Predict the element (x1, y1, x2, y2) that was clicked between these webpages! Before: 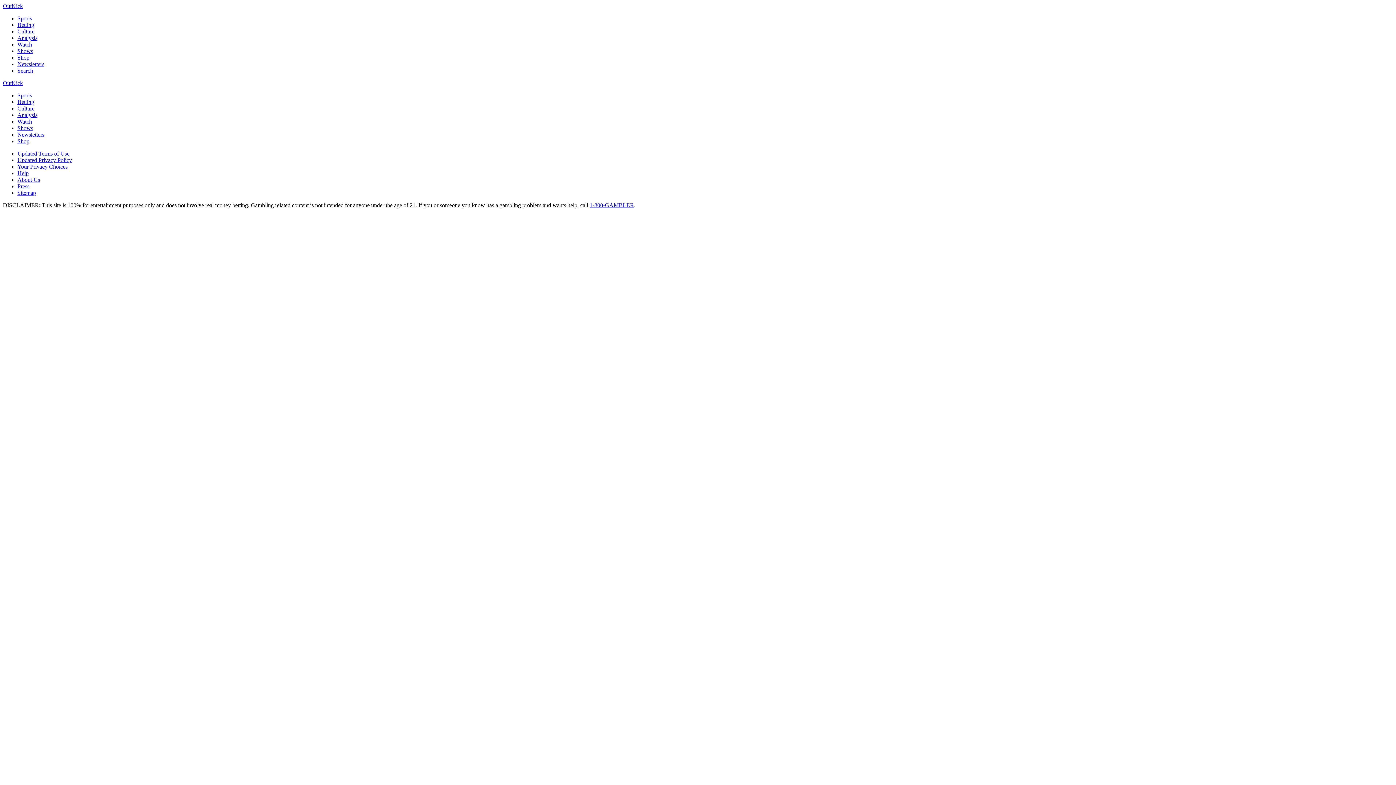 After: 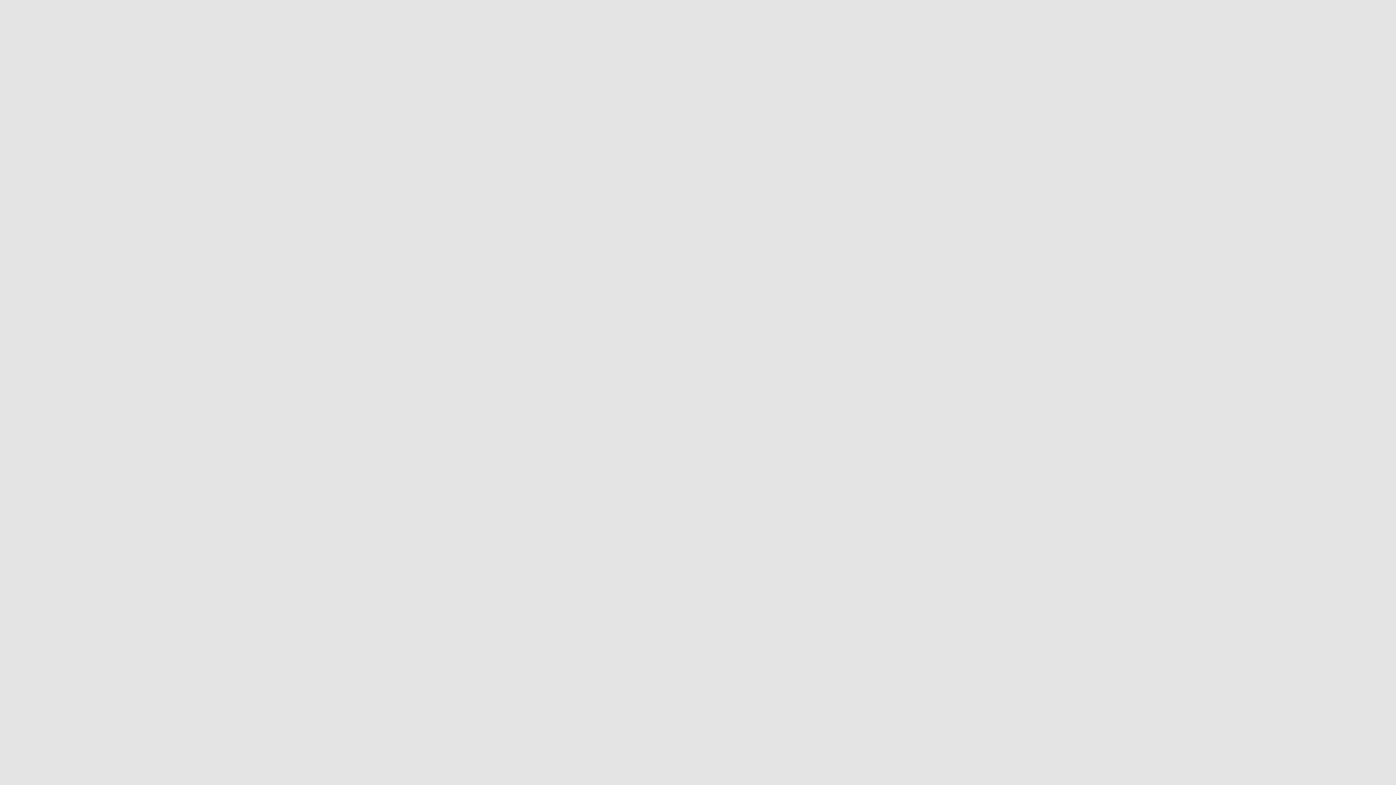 Action: bbox: (17, 170, 28, 176) label: Help